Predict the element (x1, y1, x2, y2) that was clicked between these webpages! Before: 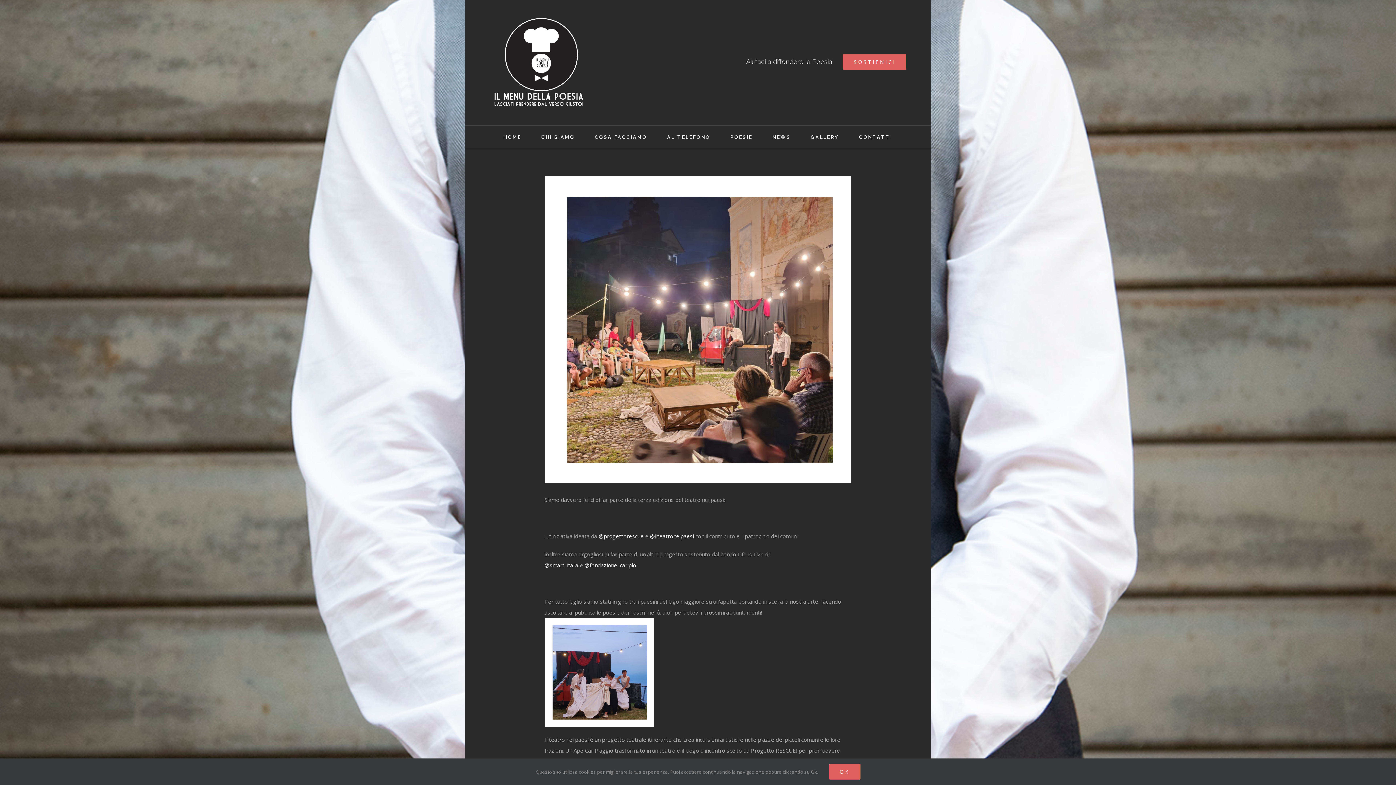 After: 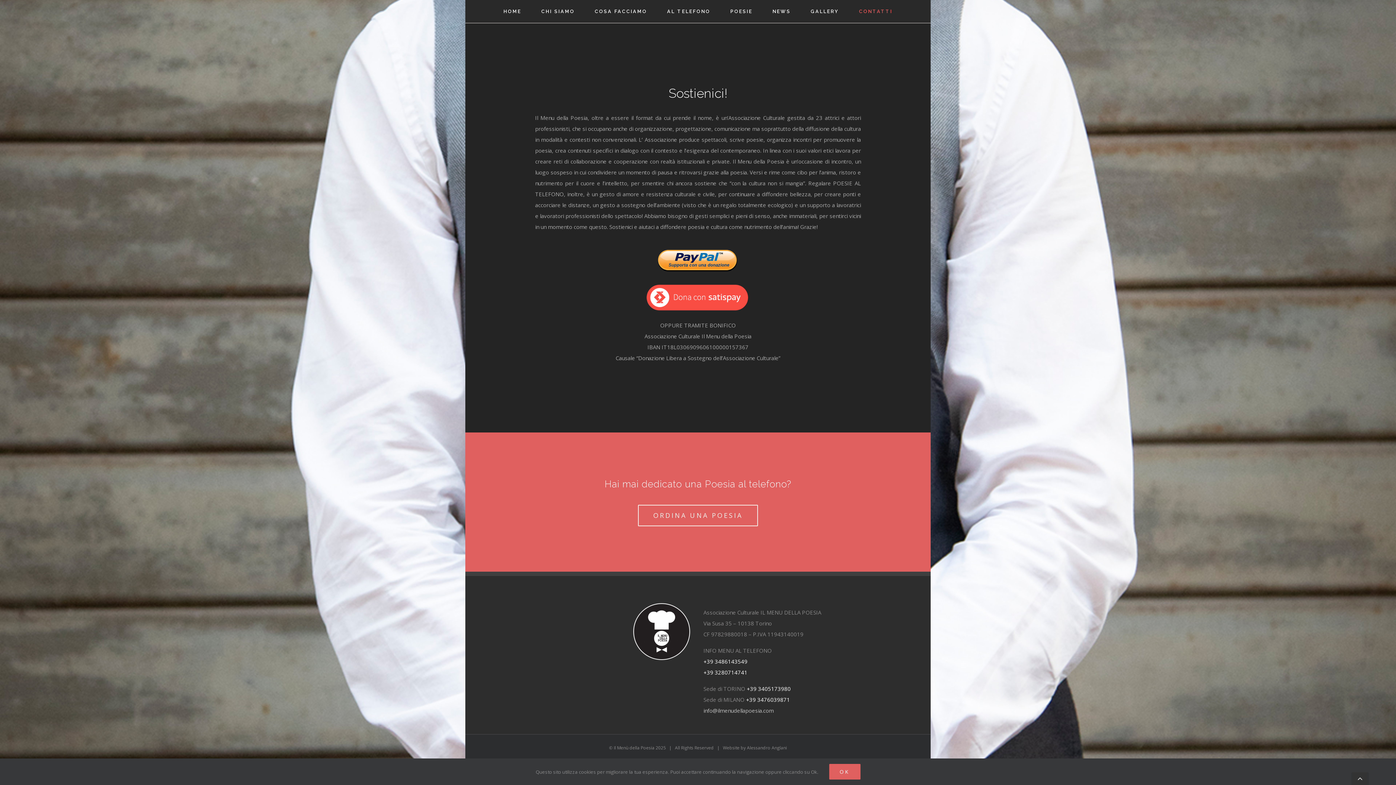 Action: label: SOSTIENICI bbox: (843, 54, 906, 69)